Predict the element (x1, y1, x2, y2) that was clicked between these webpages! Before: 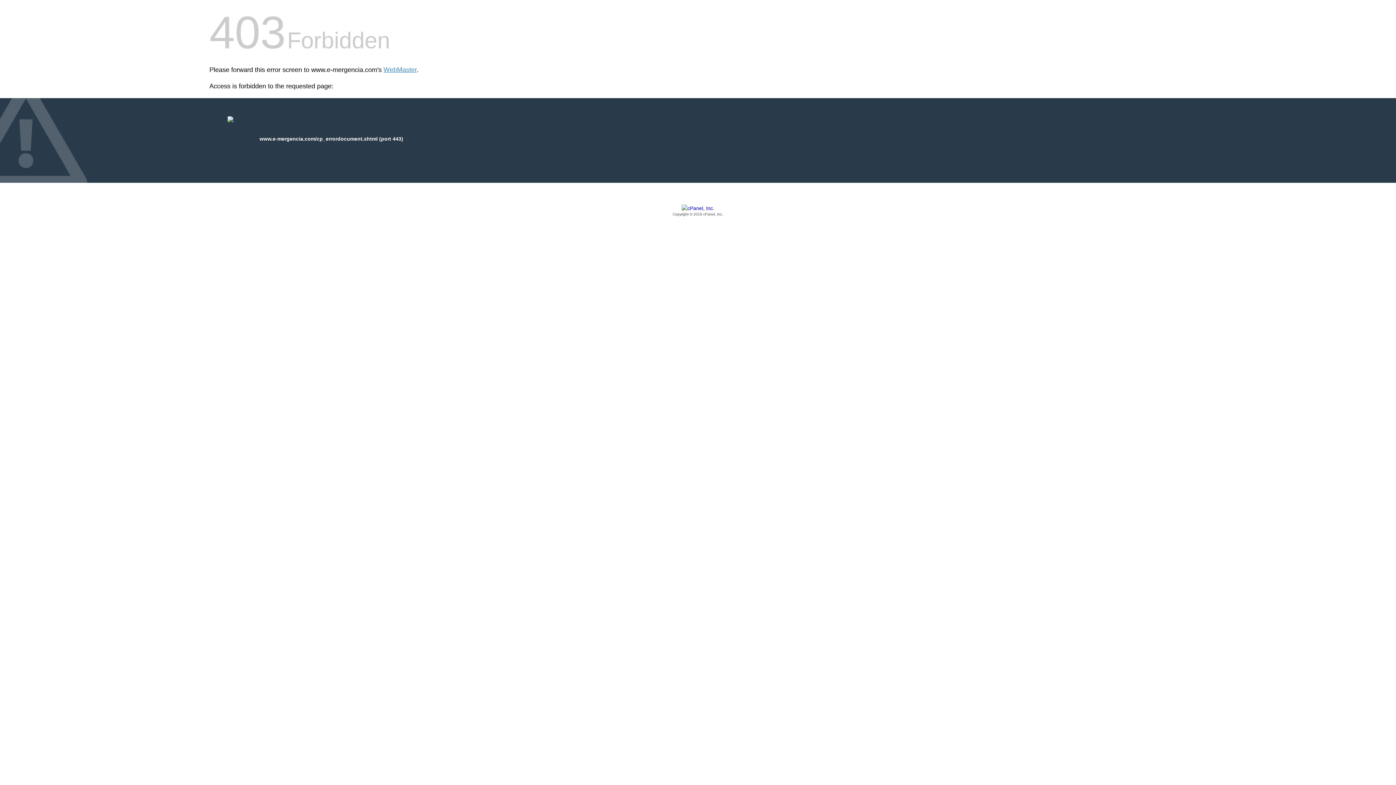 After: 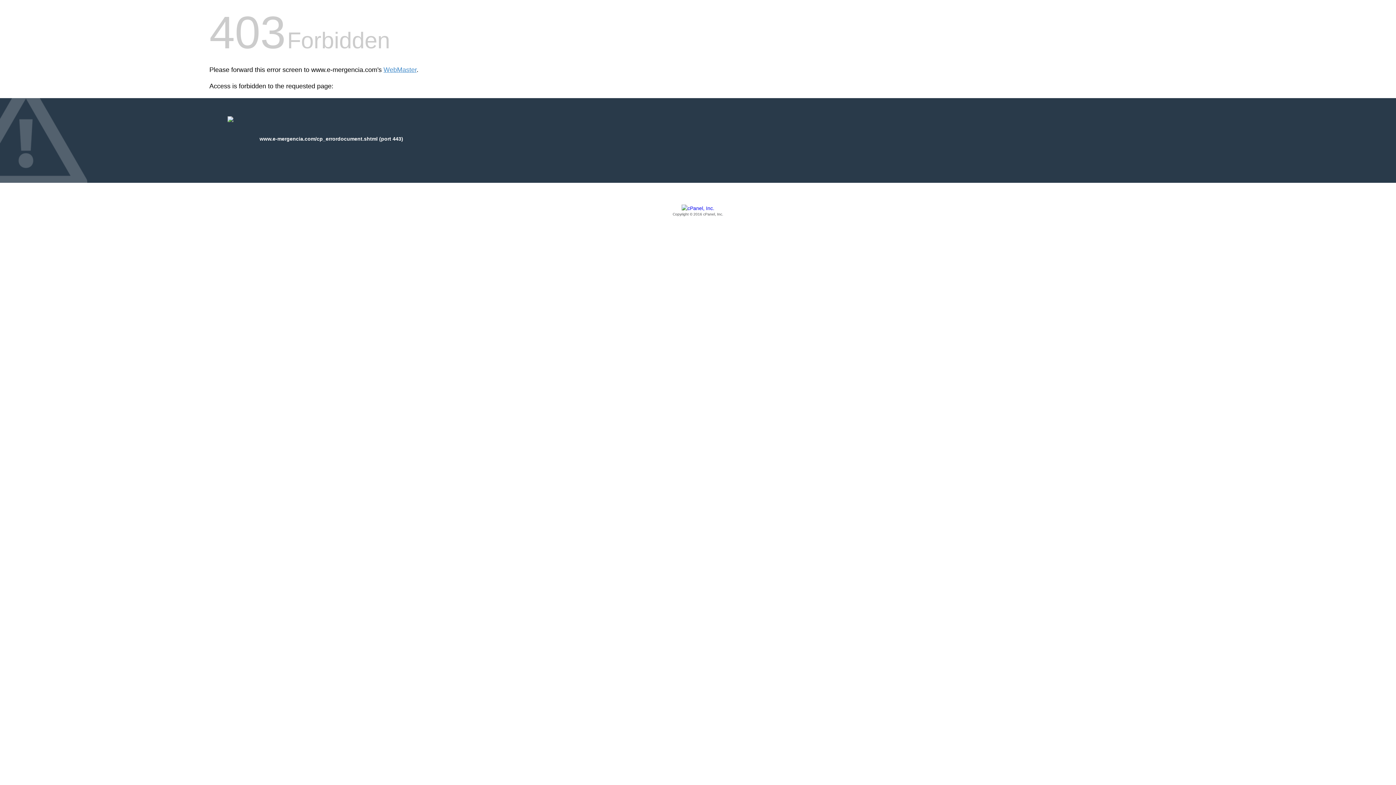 Action: label: Copyright © 2016 cPanel, Inc. bbox: (209, 205, 1186, 217)